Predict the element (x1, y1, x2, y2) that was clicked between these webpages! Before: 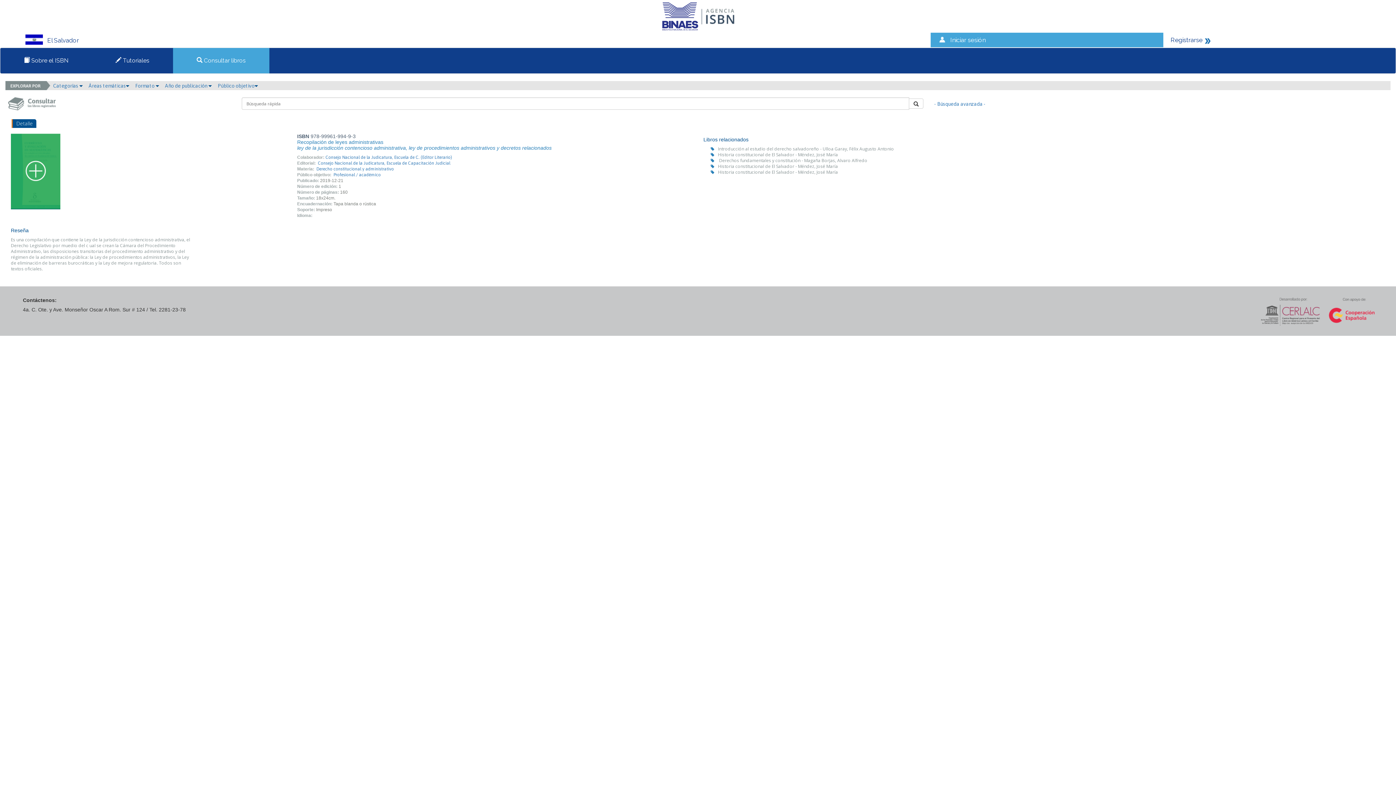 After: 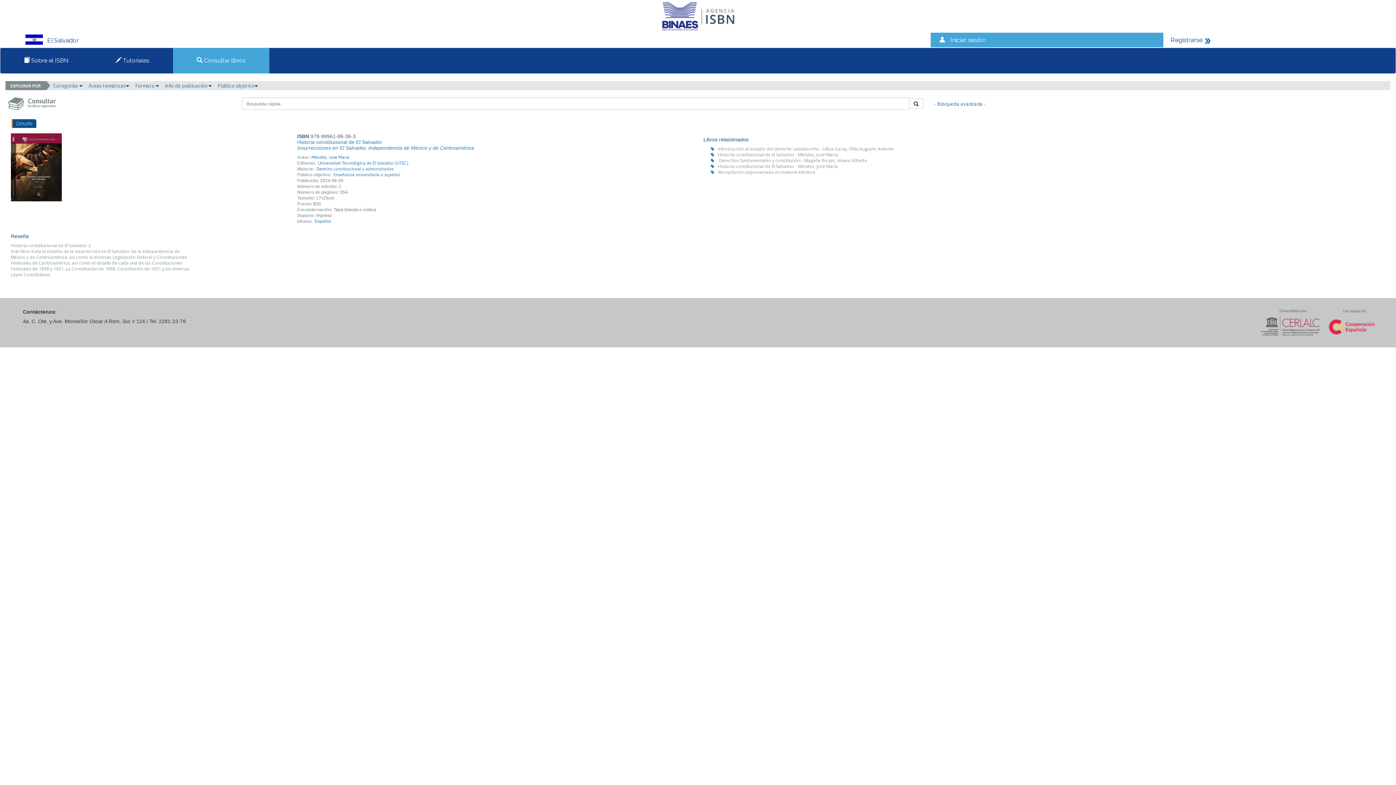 Action: label: Historia constitucional de El Salvador - Méndez, José María bbox: (718, 169, 838, 175)